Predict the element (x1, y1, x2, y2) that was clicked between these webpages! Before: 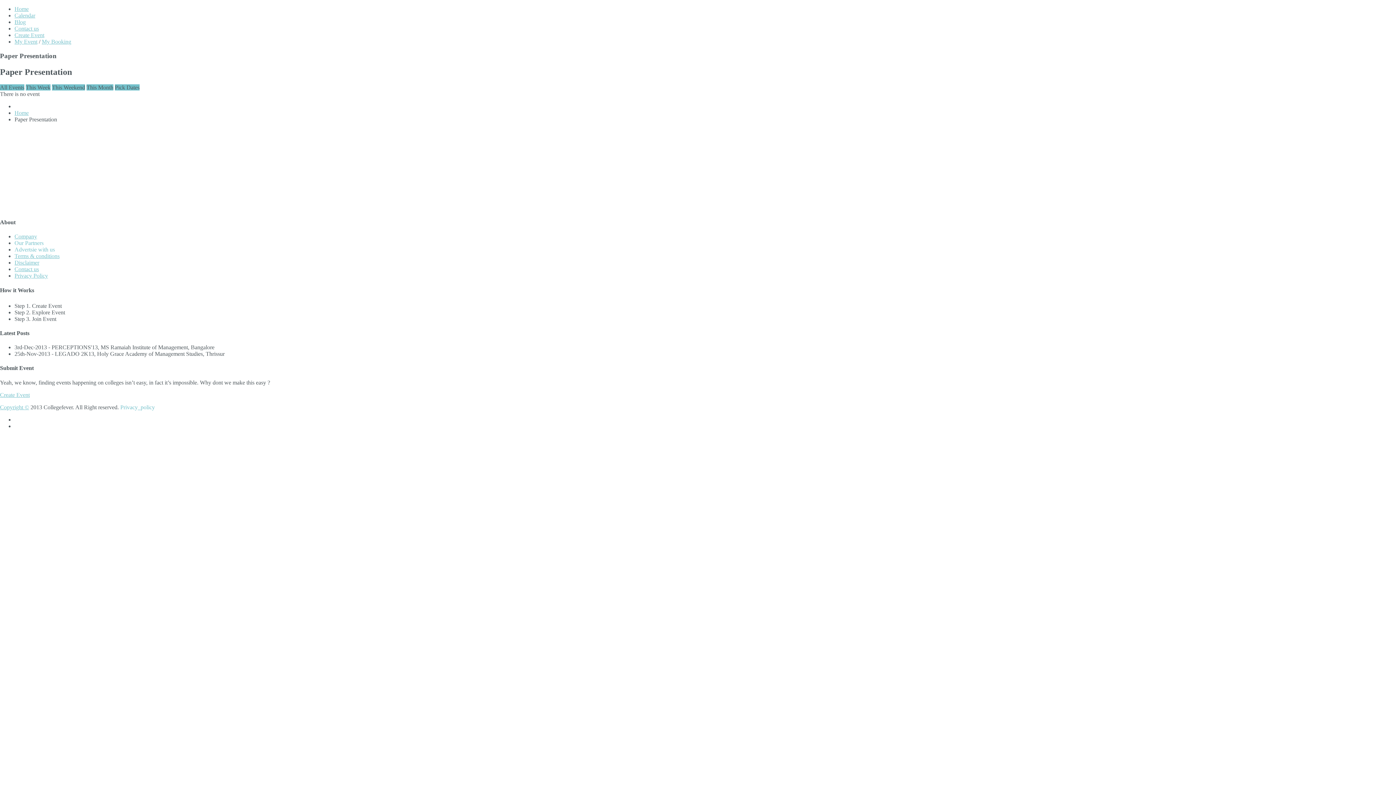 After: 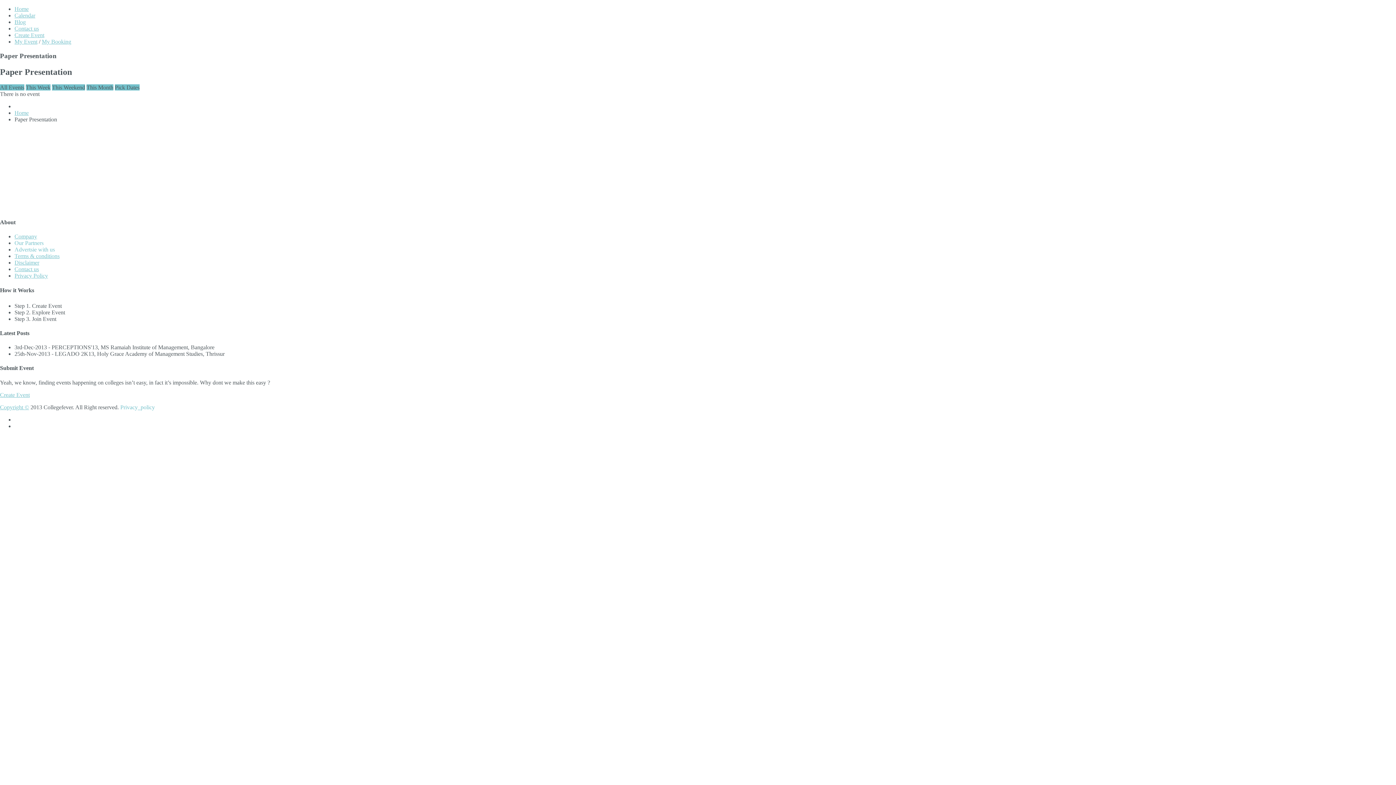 Action: bbox: (114, 84, 139, 90) label: Pick Dates